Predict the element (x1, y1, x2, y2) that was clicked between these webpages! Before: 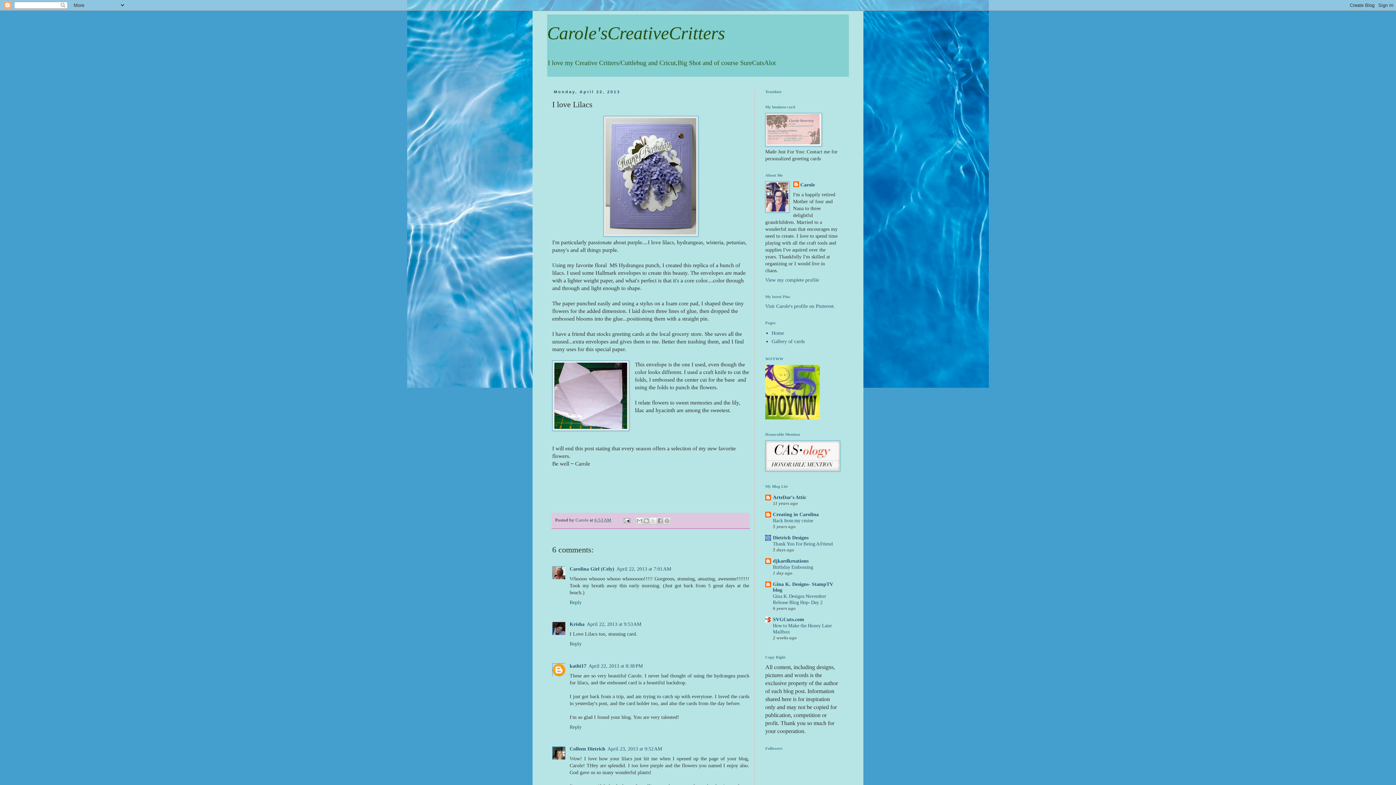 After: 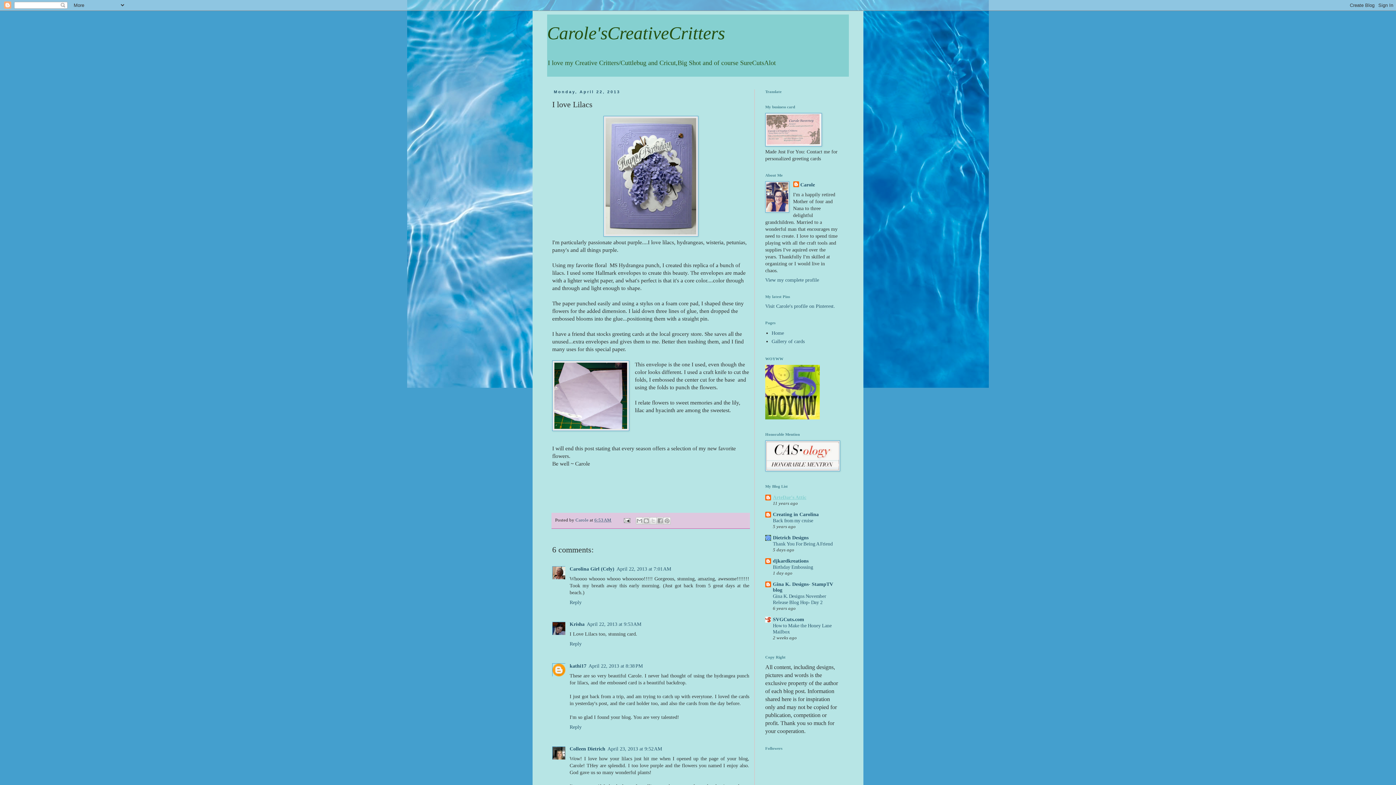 Action: bbox: (773, 494, 806, 500) label: ArteDar's Attic